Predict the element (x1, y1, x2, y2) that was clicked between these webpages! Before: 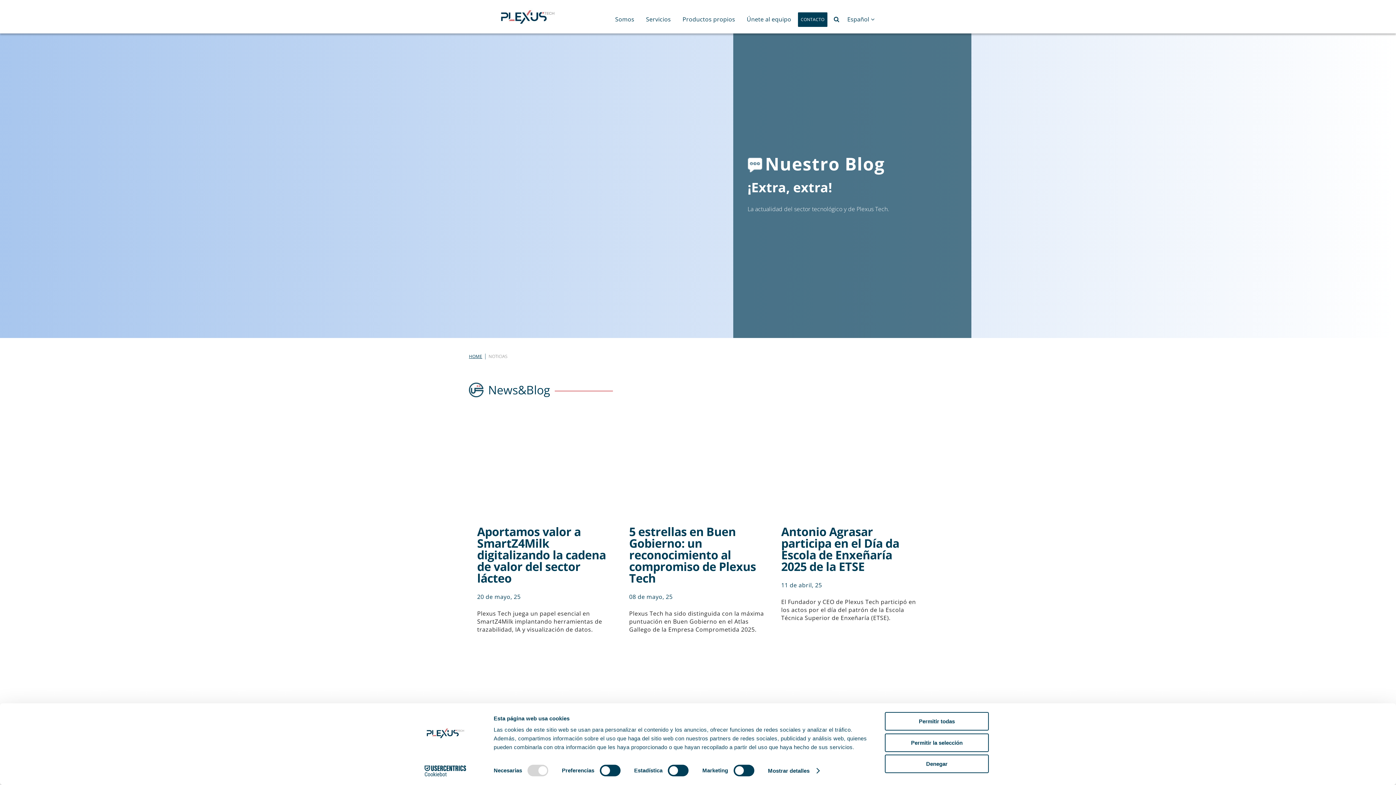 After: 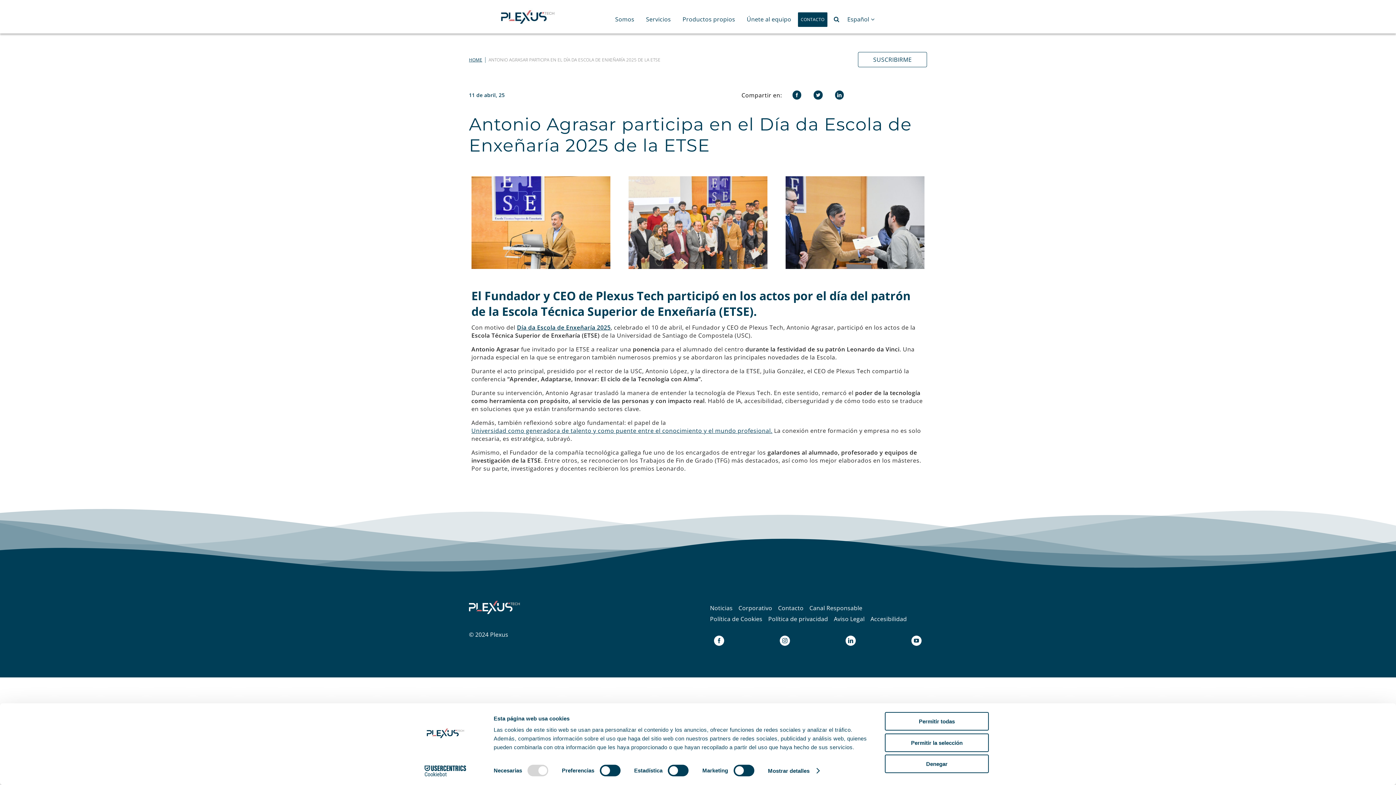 Action: bbox: (781, 526, 917, 572) label: Antonio Agrasar participa en el Día da Escola de Enxeñaría 2025 de la ETSE